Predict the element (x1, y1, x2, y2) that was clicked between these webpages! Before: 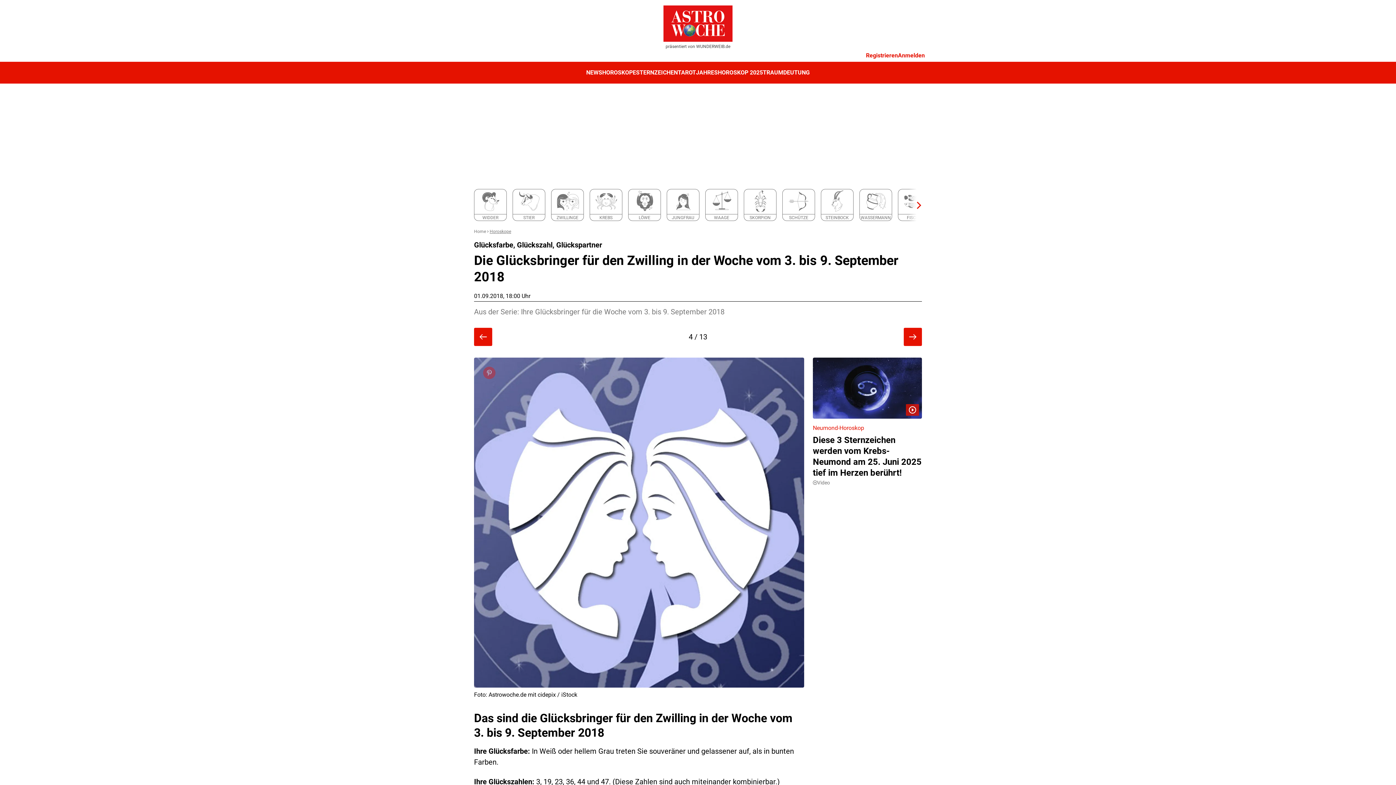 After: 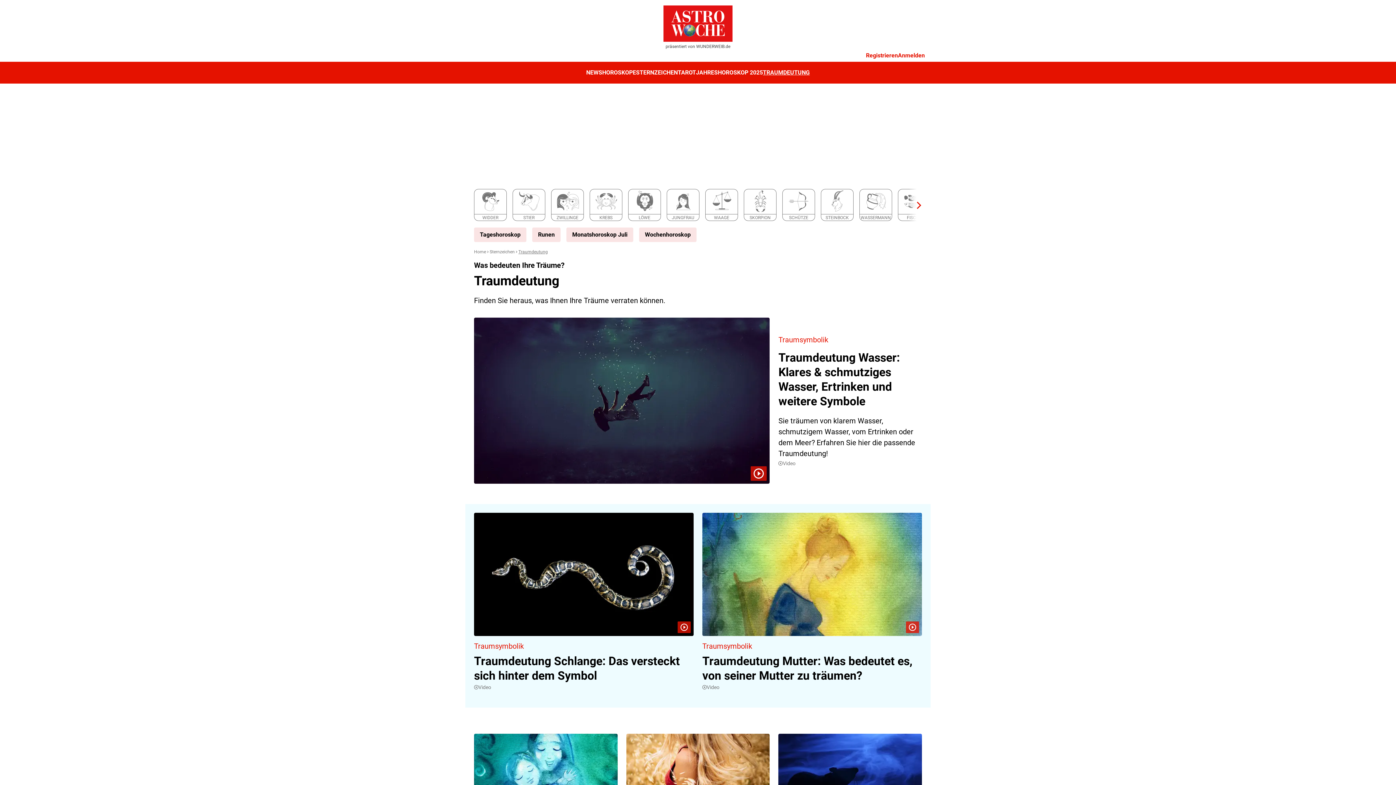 Action: label: TRAUMDEUTUNG bbox: (763, 69, 810, 76)